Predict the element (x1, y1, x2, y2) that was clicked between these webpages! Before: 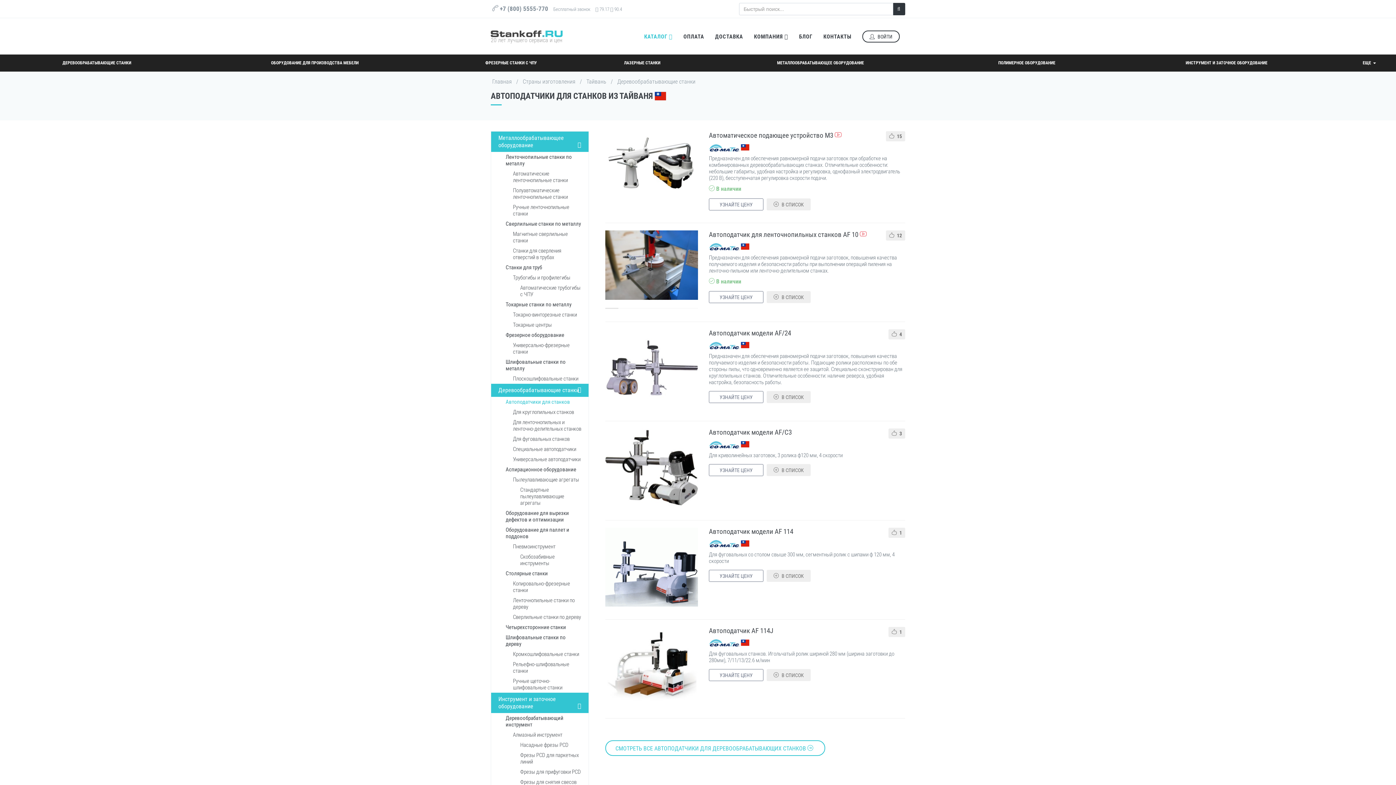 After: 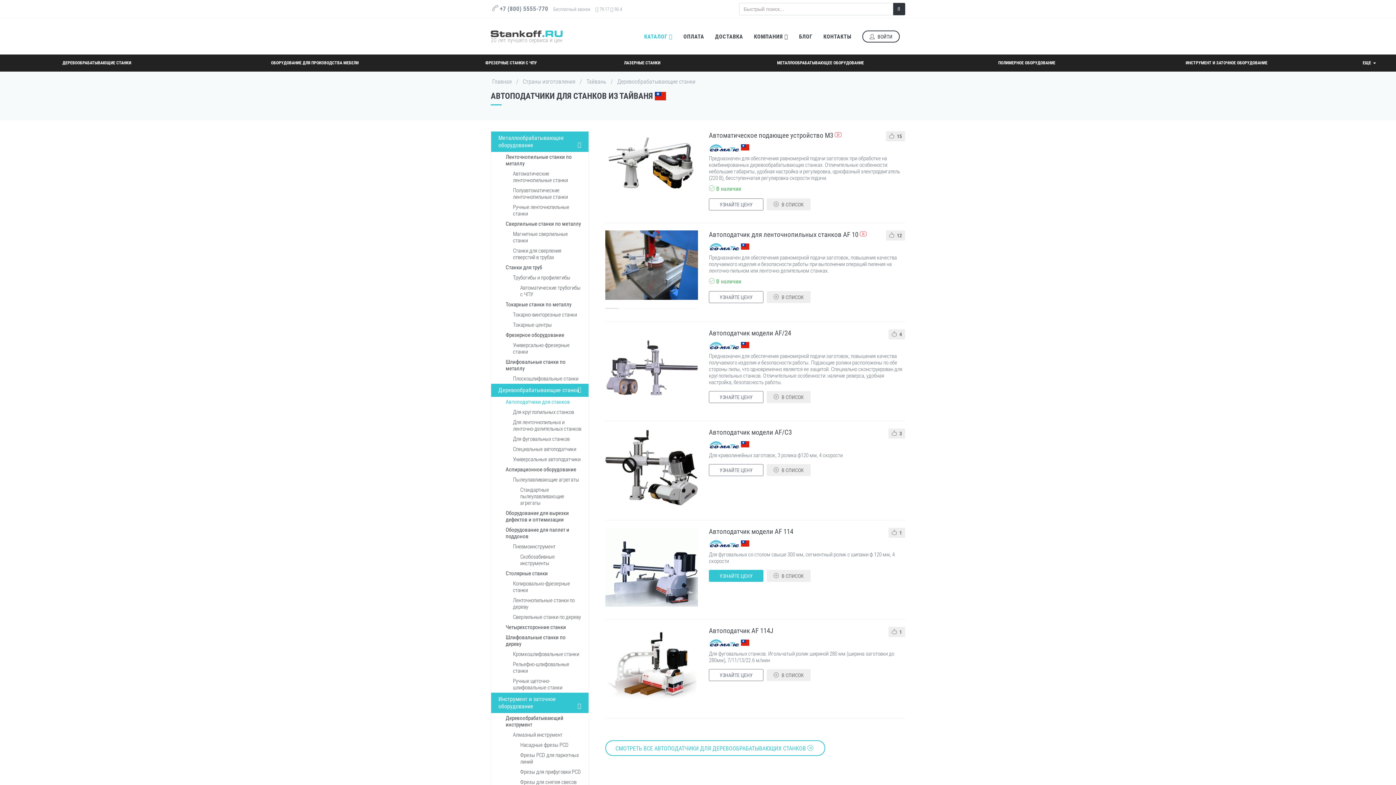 Action: label: УЗНАЙТЕ ЦЕНУ bbox: (709, 570, 763, 582)